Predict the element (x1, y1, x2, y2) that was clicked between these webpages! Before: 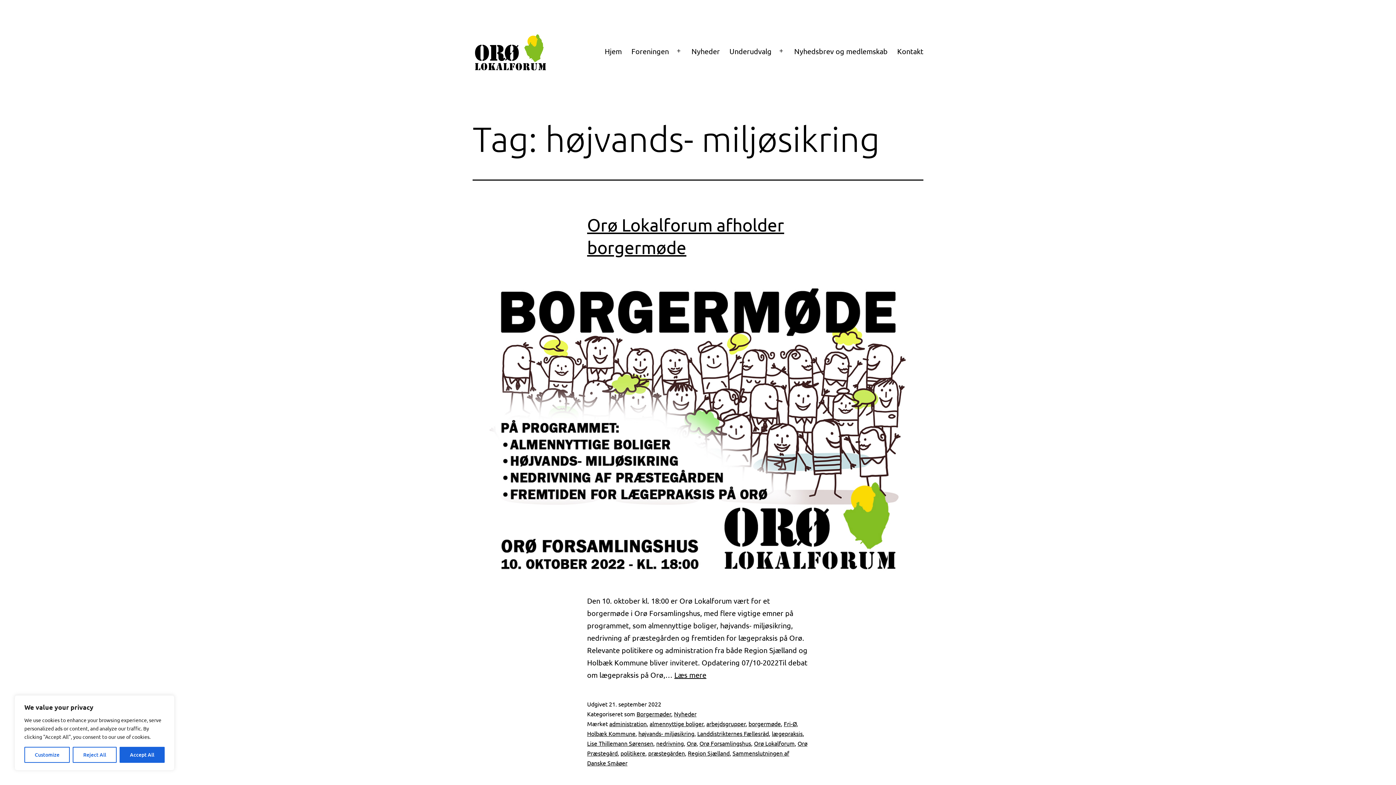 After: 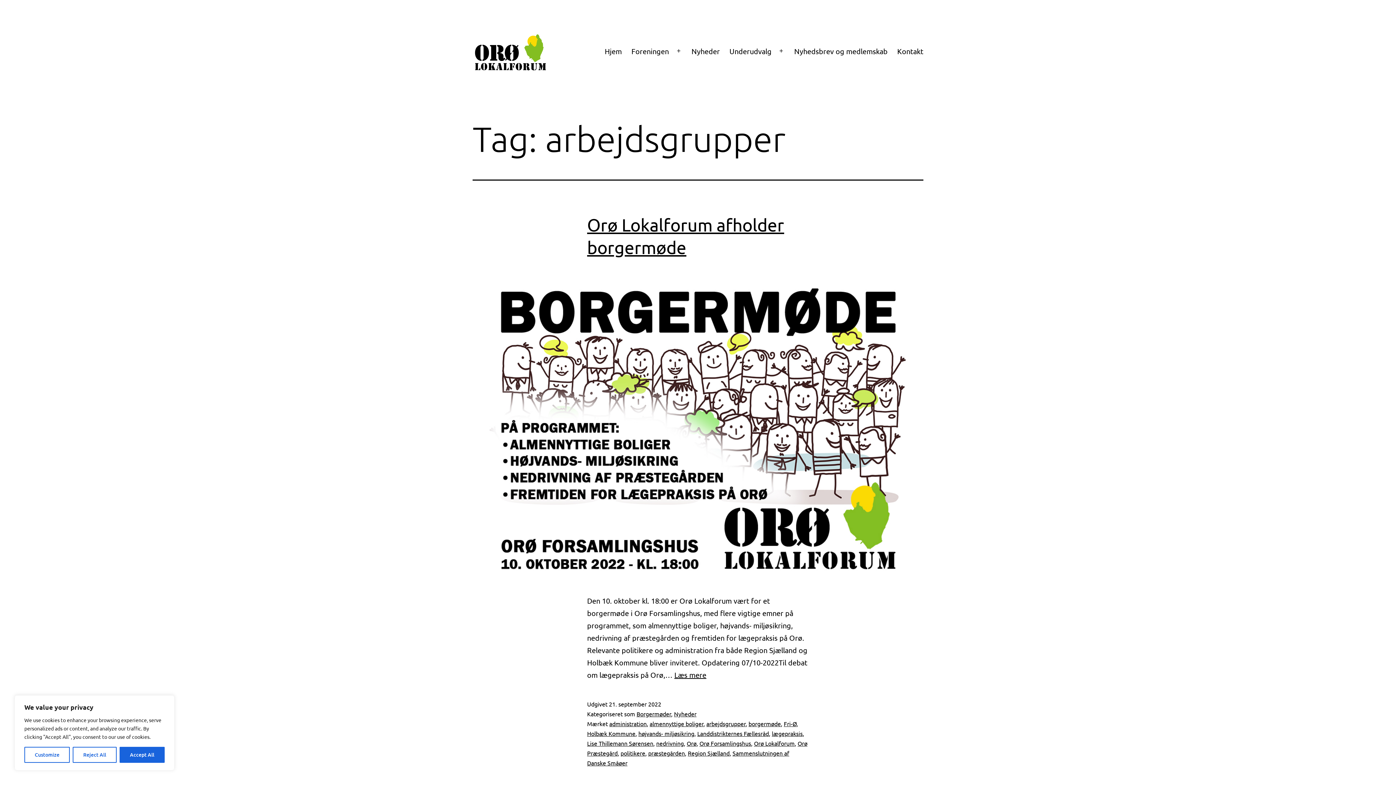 Action: bbox: (706, 720, 745, 727) label: arbejdsgrupper